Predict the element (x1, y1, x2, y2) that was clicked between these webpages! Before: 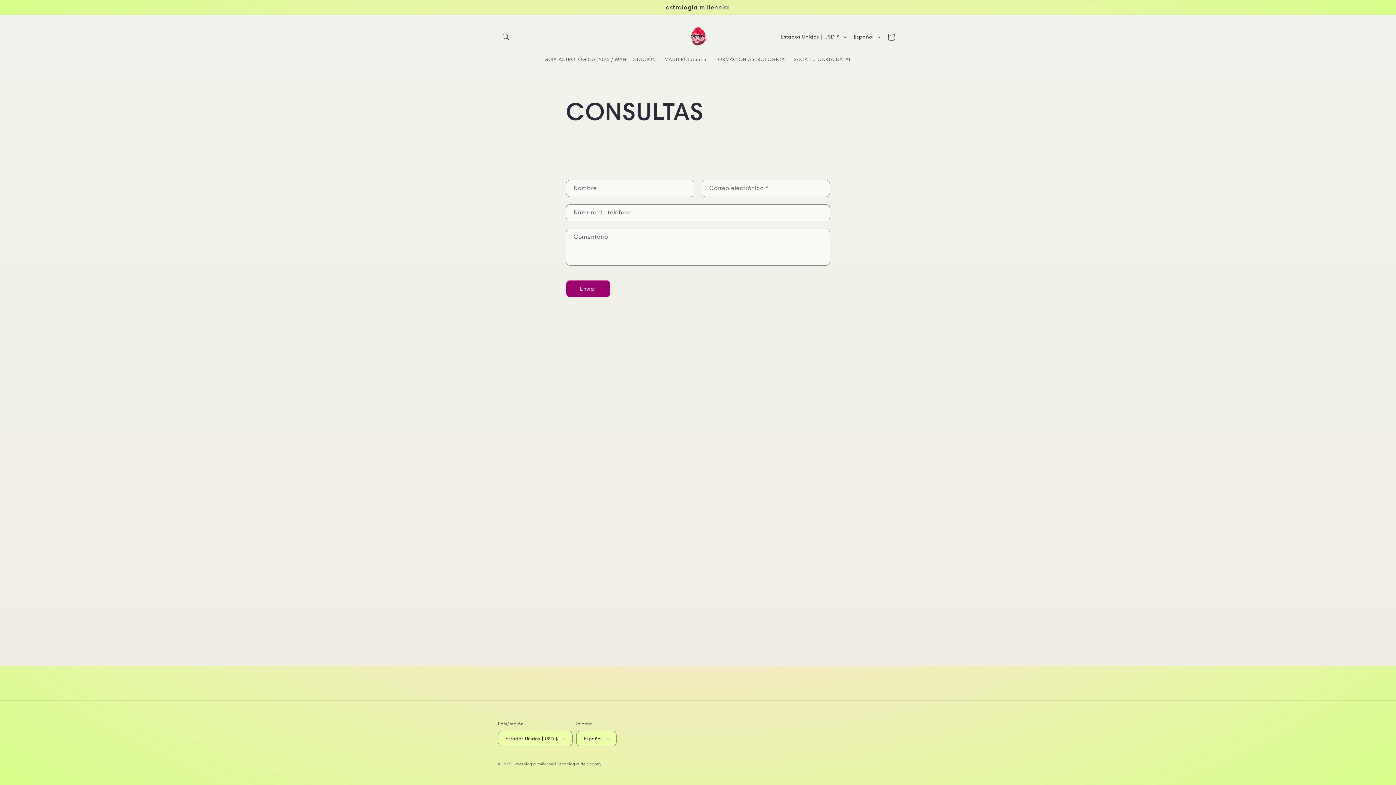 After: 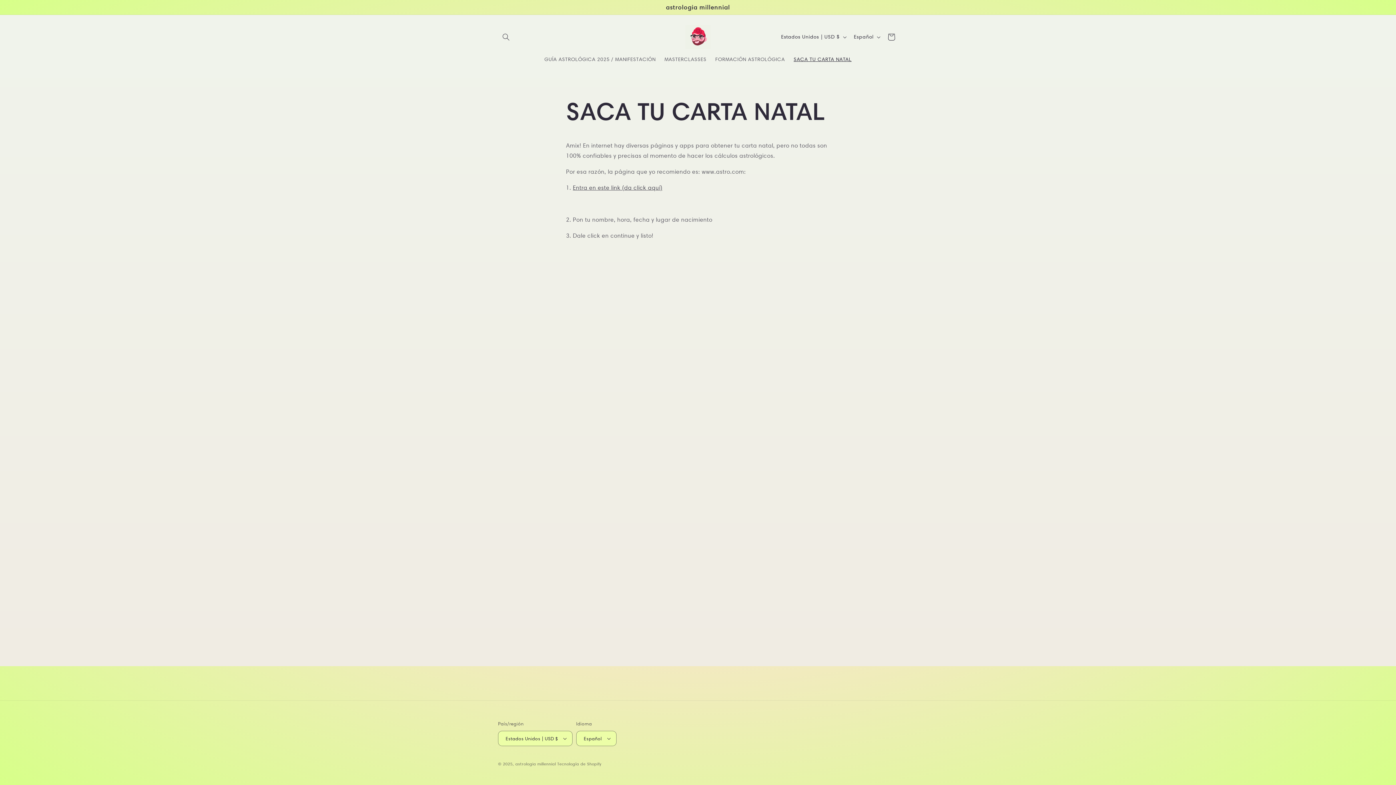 Action: label: SACA TU CARTA NATAL bbox: (789, 51, 856, 66)